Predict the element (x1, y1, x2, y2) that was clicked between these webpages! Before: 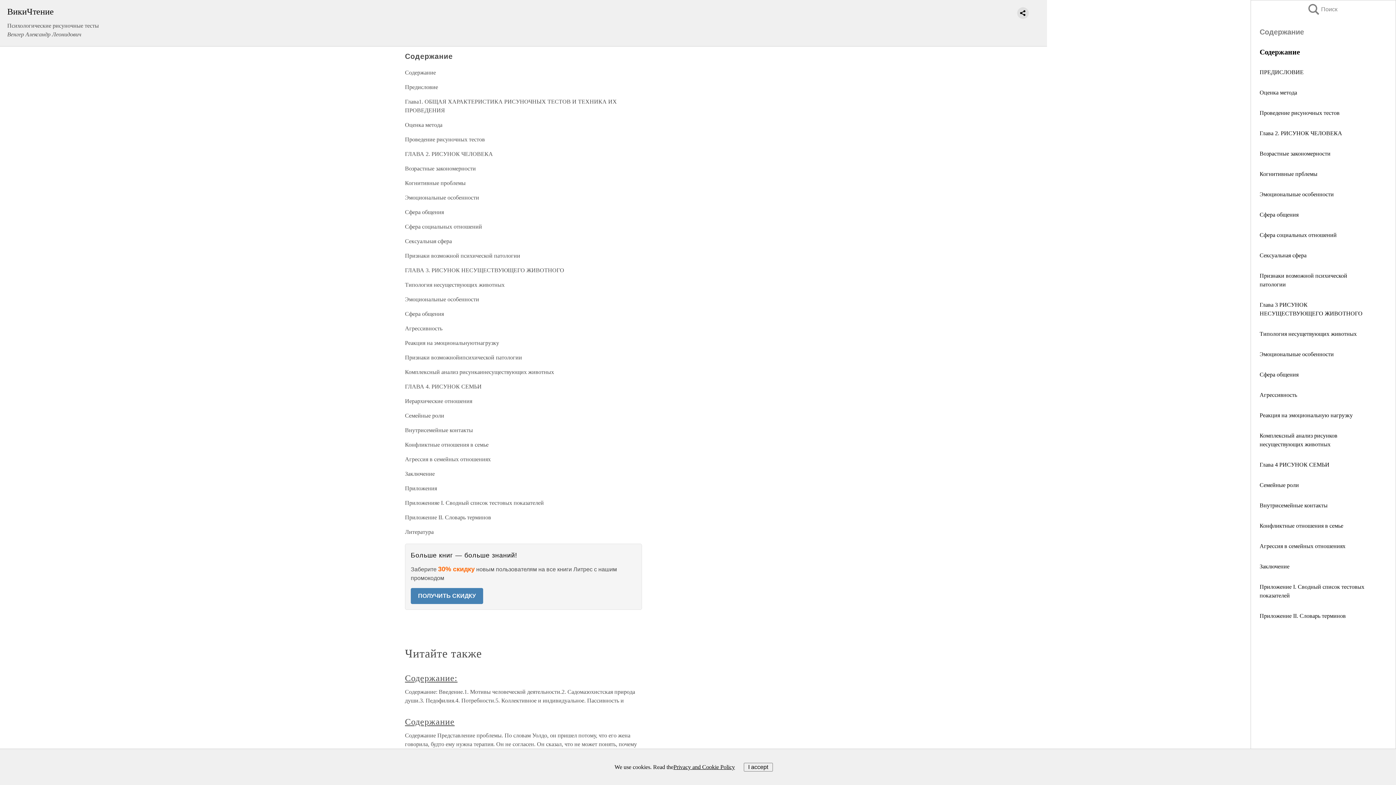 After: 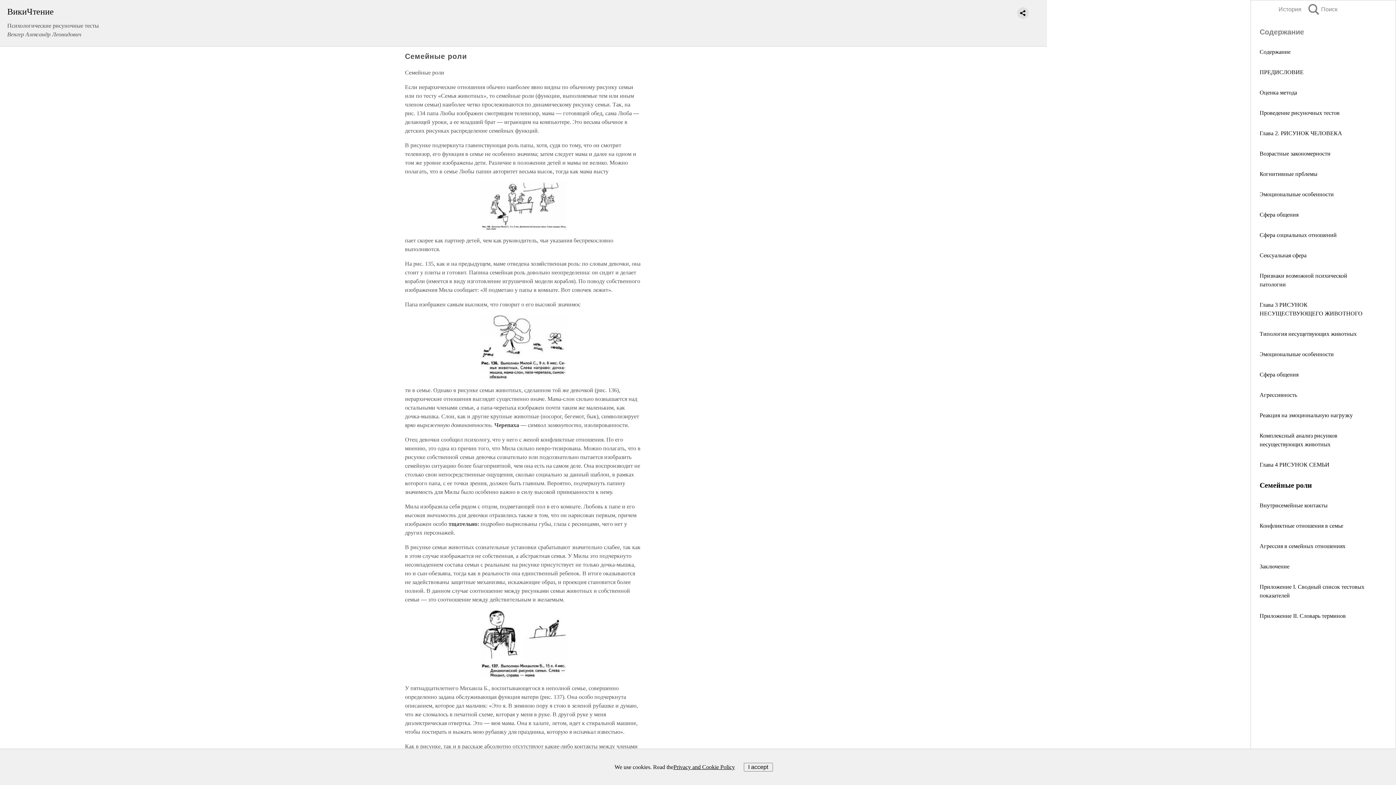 Action: bbox: (1260, 482, 1299, 488) label: Семейные роли